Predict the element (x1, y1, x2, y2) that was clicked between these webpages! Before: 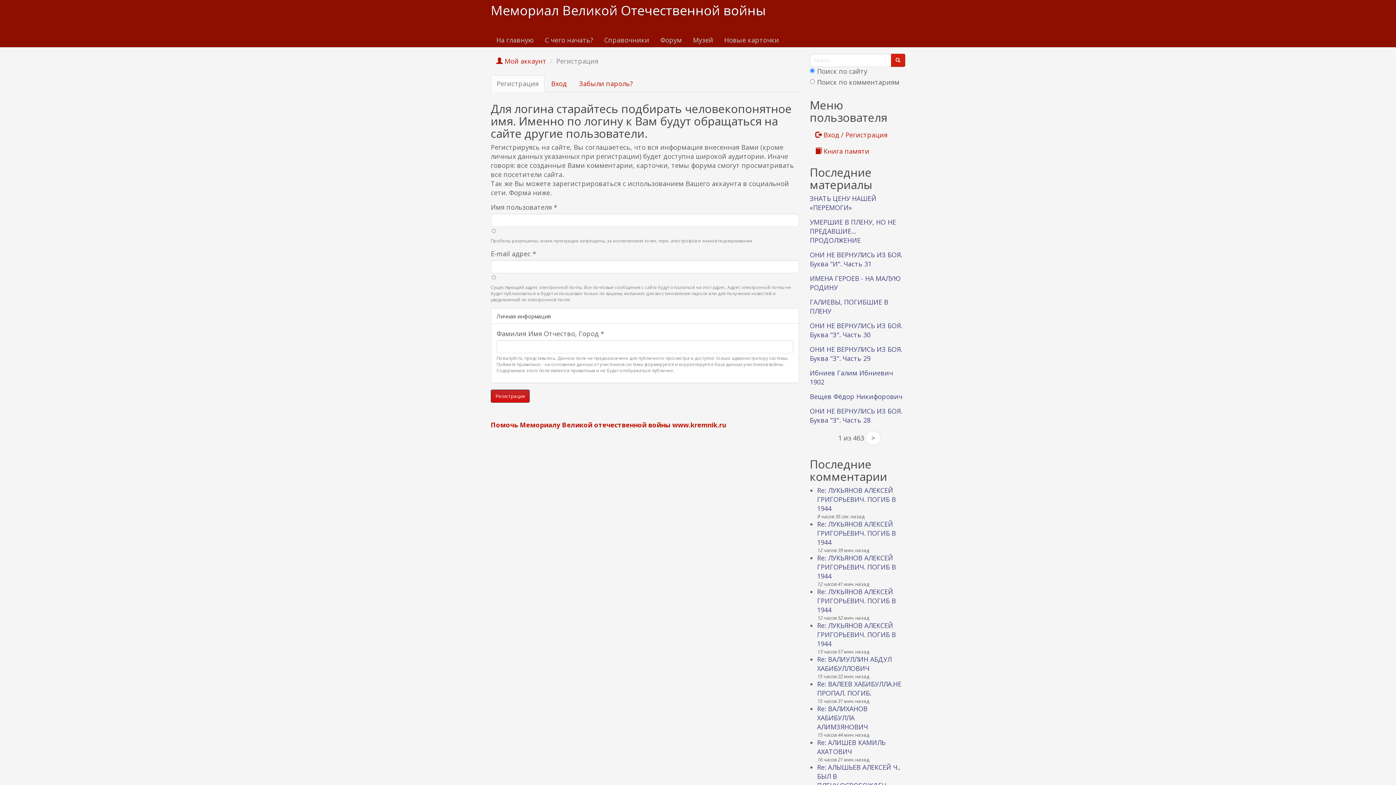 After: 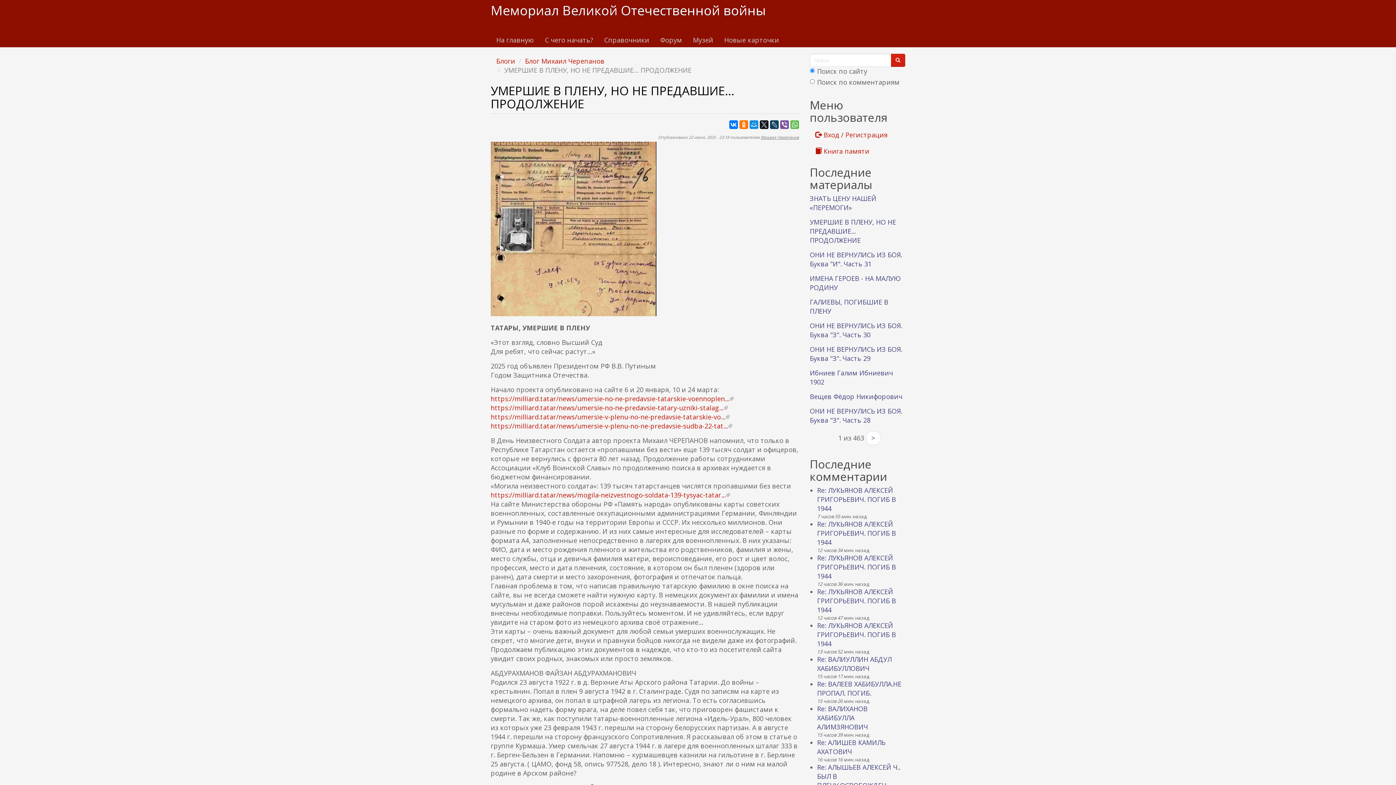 Action: label: УМЕРШИЕ В ПЛЕНУ, НО НЕ ПРЕДАВШИЕ… ПРОДОЛЖЕНИЕ bbox: (810, 217, 896, 244)